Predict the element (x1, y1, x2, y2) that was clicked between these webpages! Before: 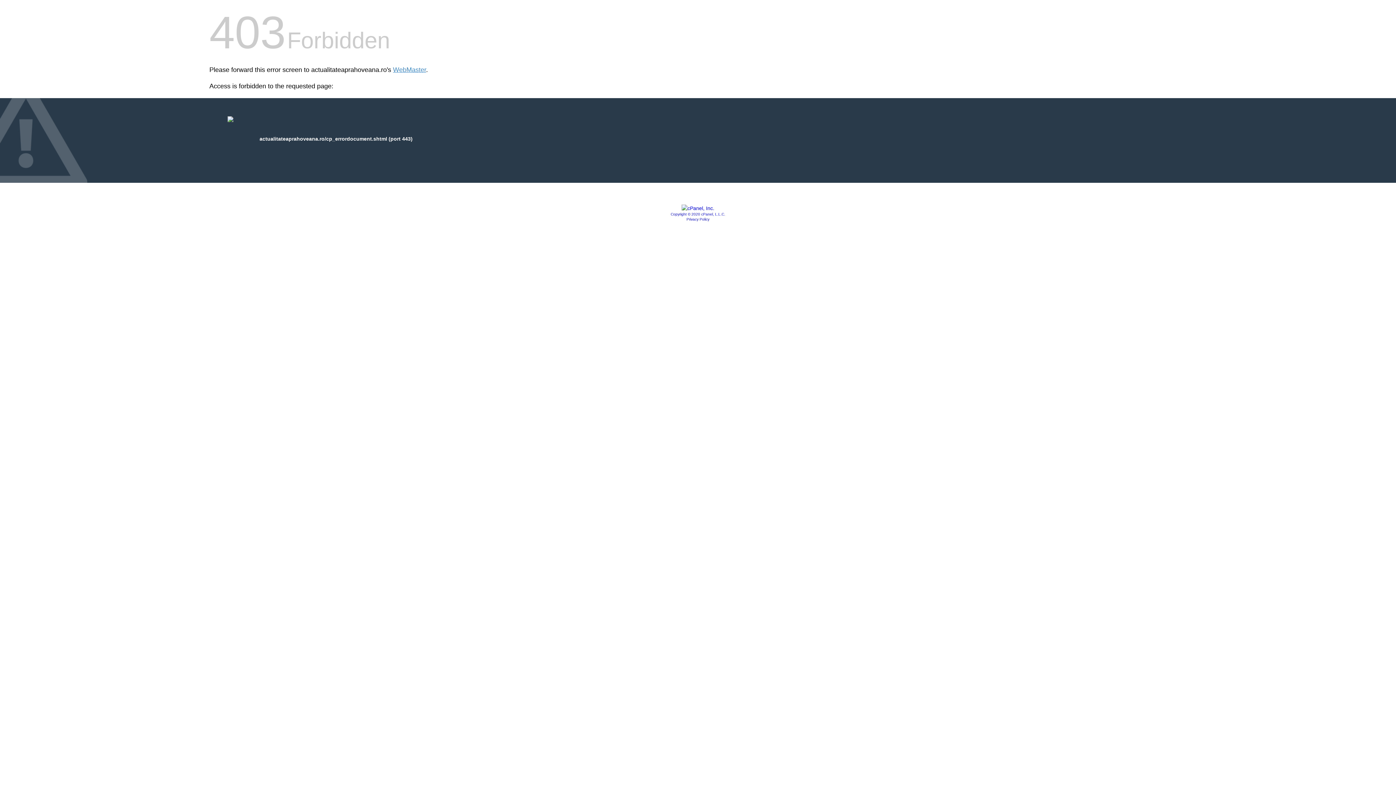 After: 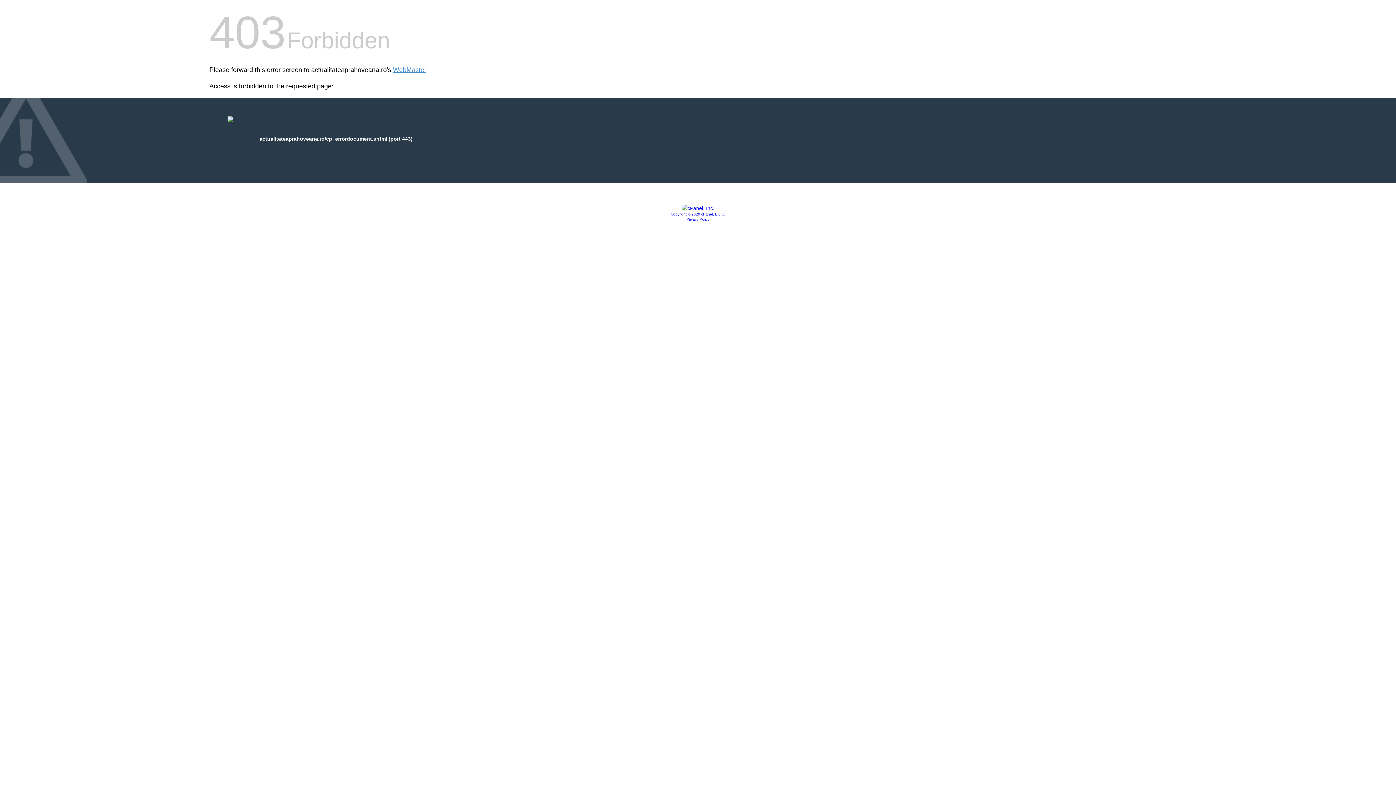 Action: label: Privacy Policy bbox: (686, 217, 709, 221)